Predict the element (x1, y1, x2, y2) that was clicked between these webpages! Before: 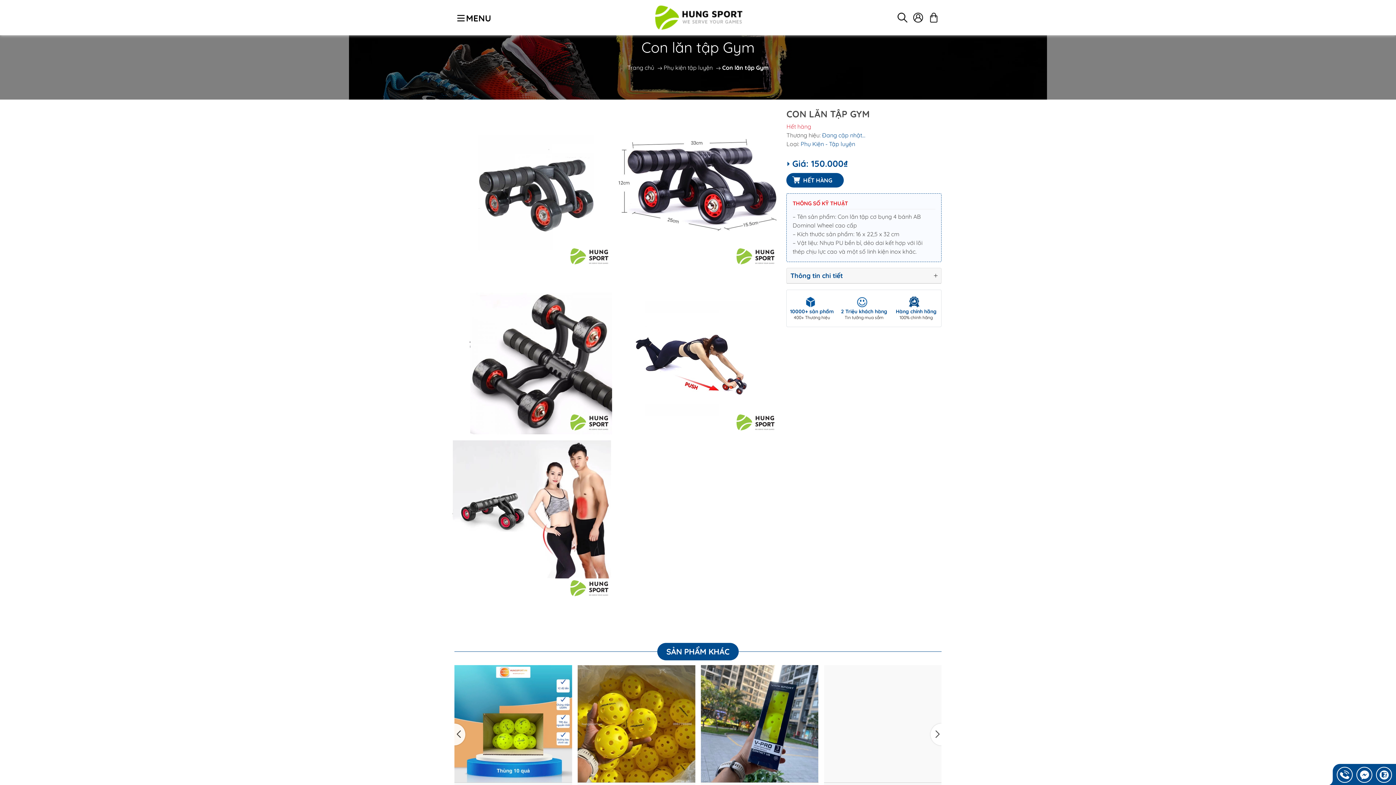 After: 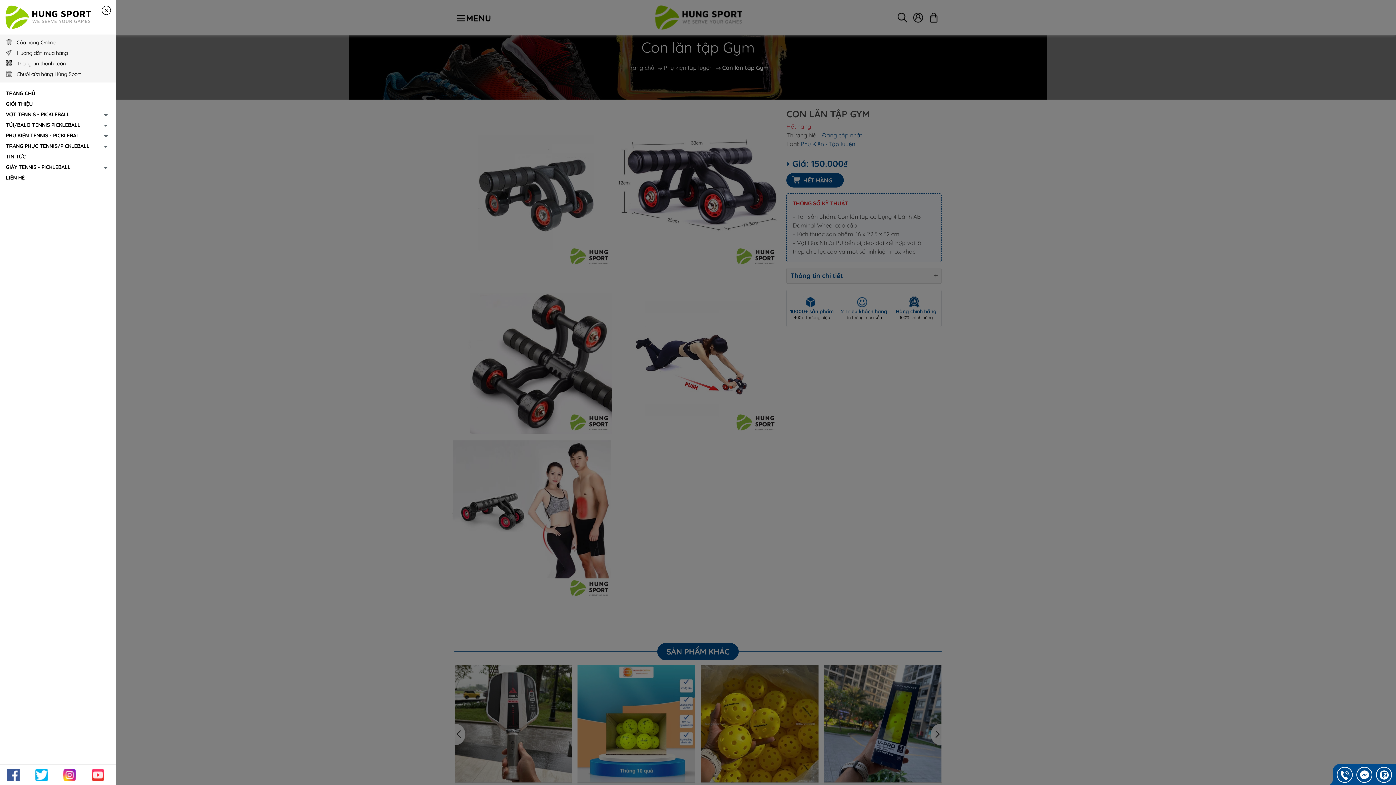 Action: label:  MENU bbox: (454, 8, 494, 26)